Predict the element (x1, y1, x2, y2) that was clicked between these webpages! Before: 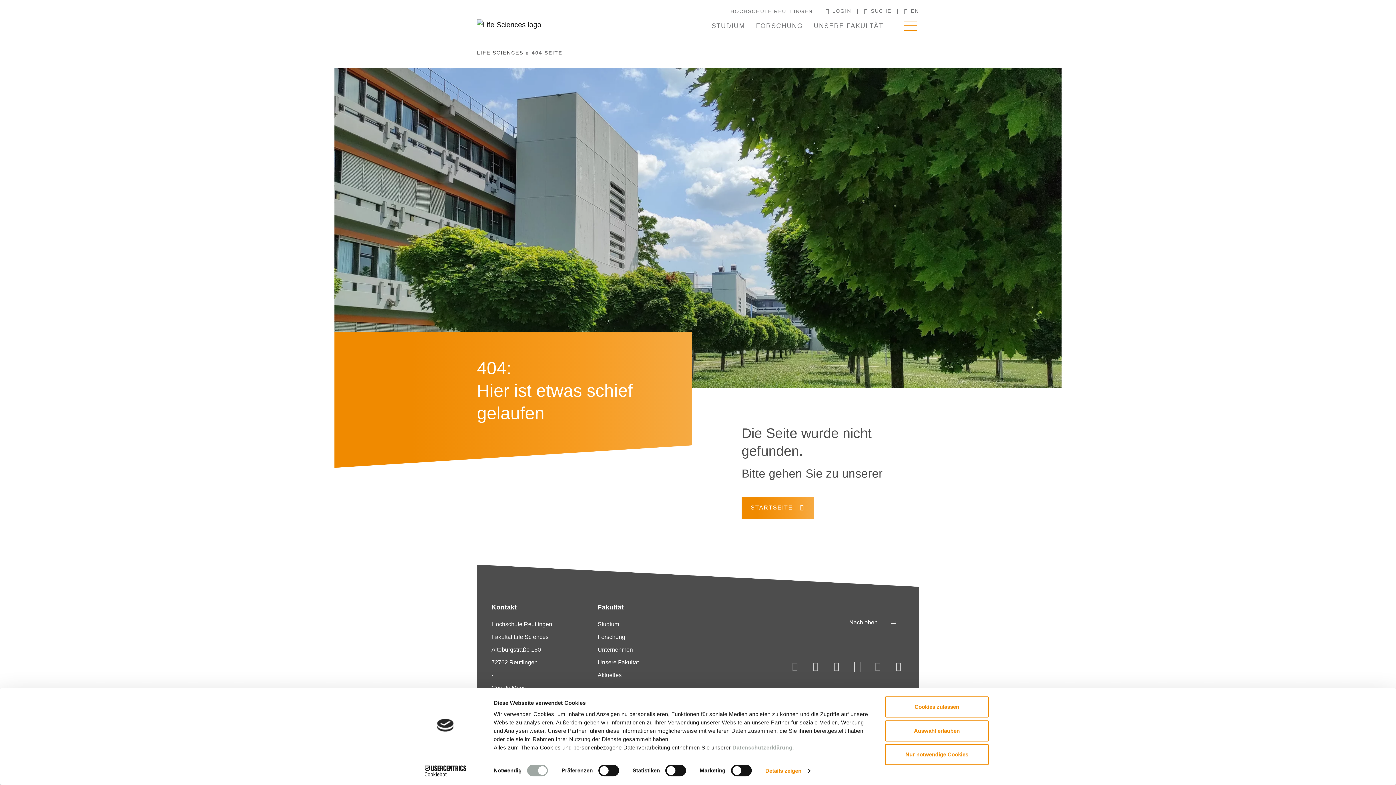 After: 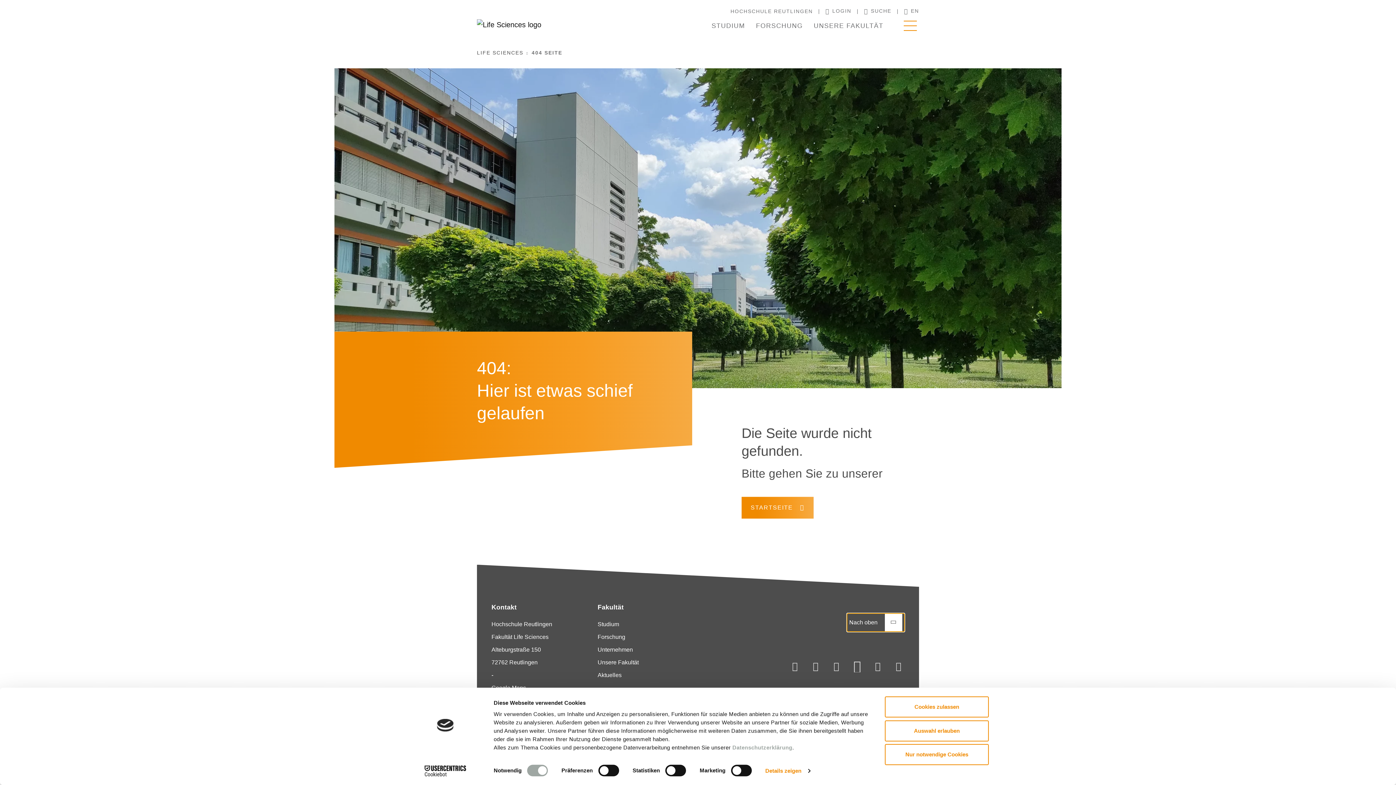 Action: bbox: (847, 613, 904, 631) label: Zurück zum Seitenanfang